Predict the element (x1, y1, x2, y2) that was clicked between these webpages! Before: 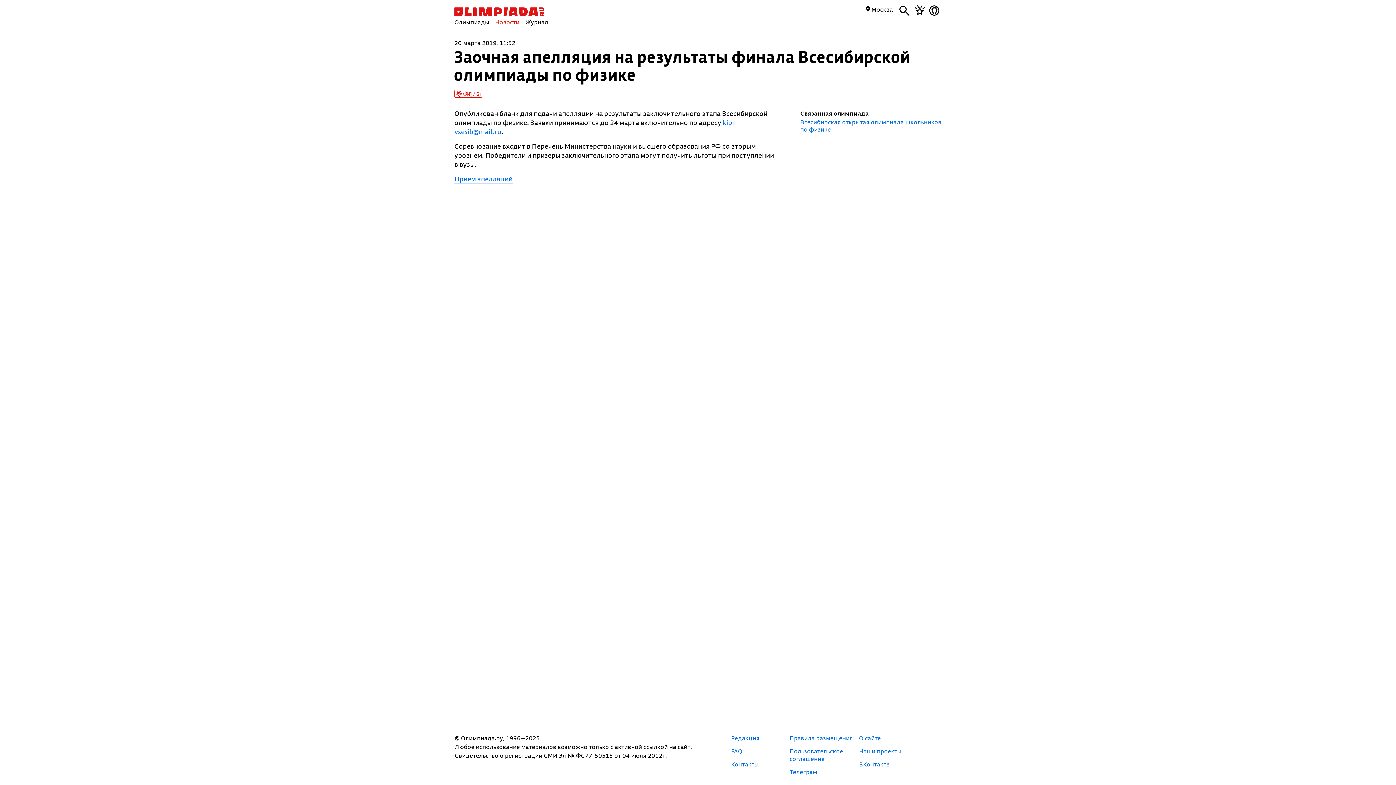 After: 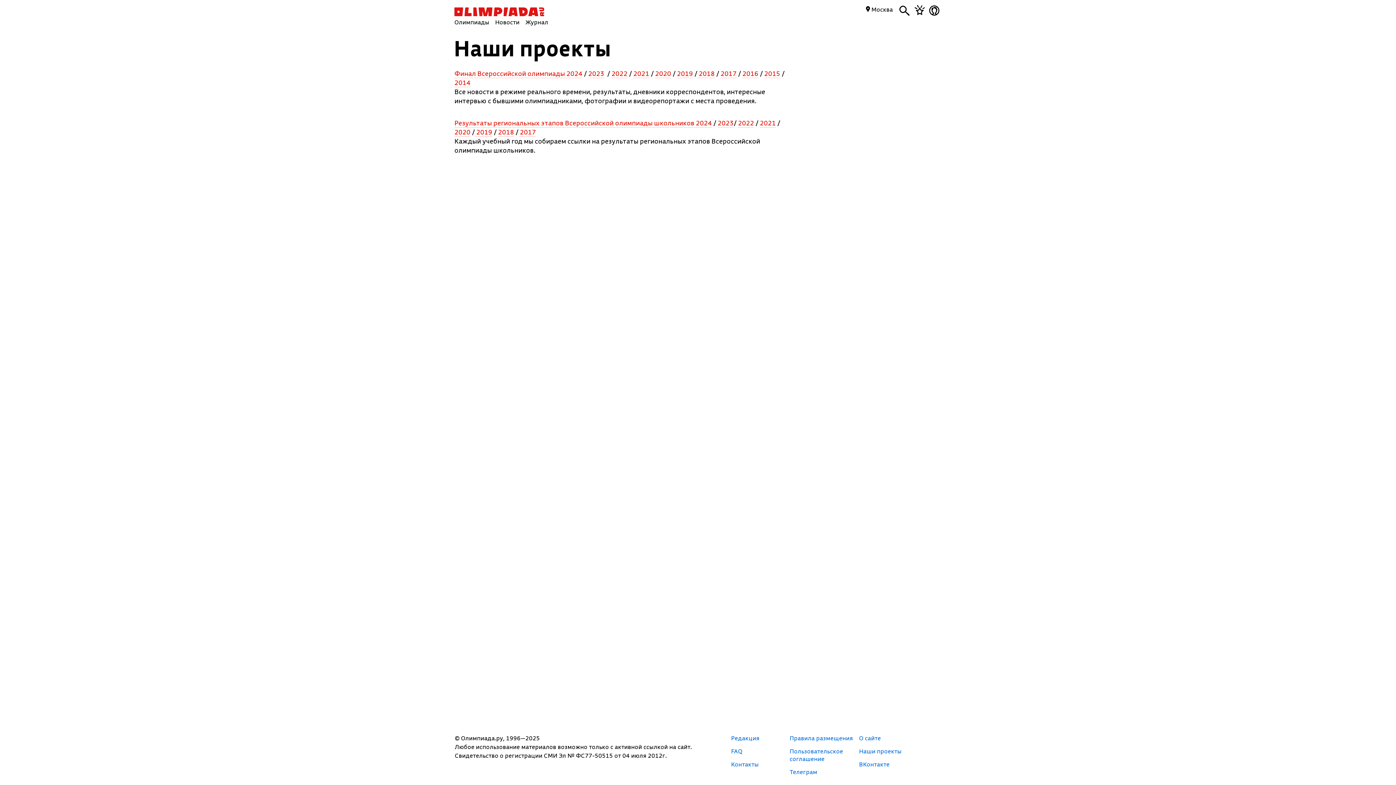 Action: label: Наши проекты bbox: (859, 747, 901, 755)